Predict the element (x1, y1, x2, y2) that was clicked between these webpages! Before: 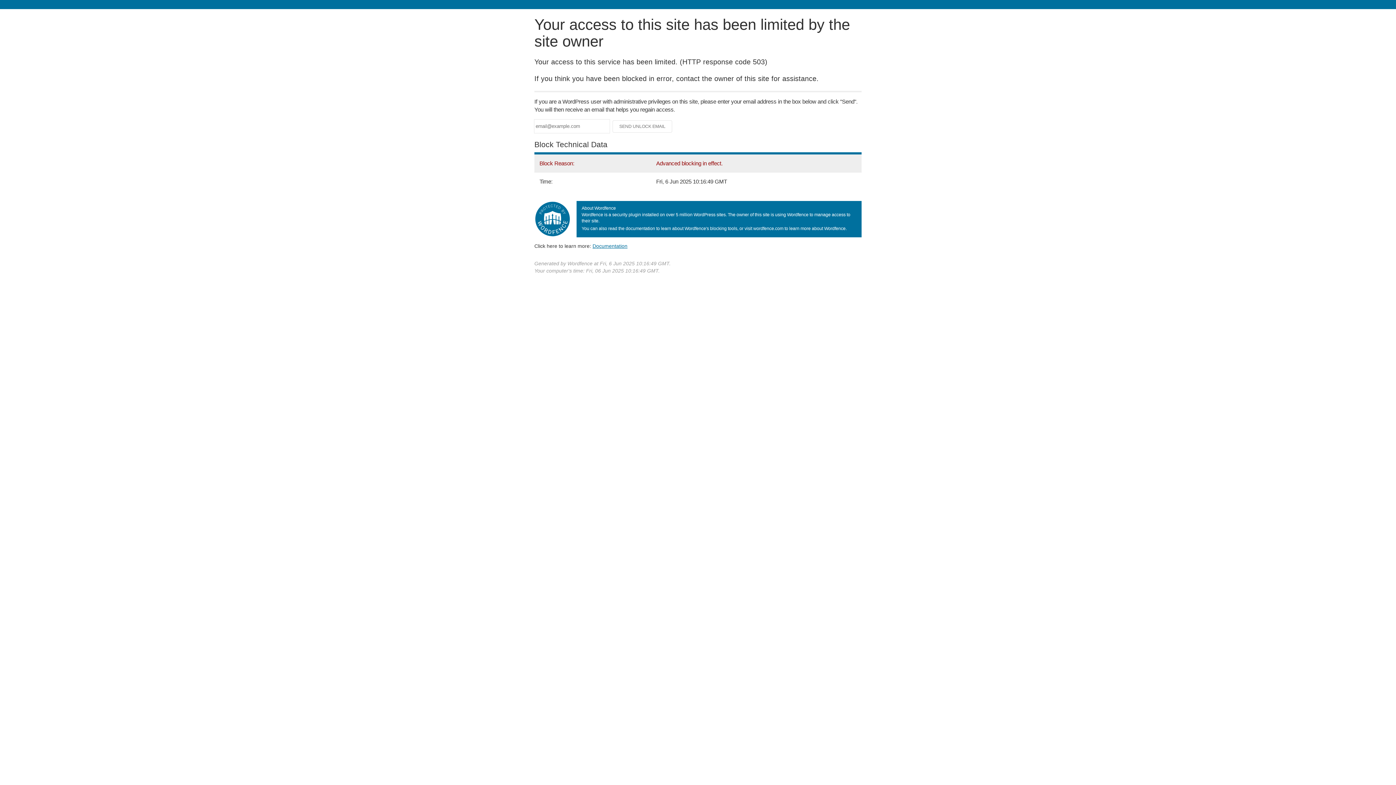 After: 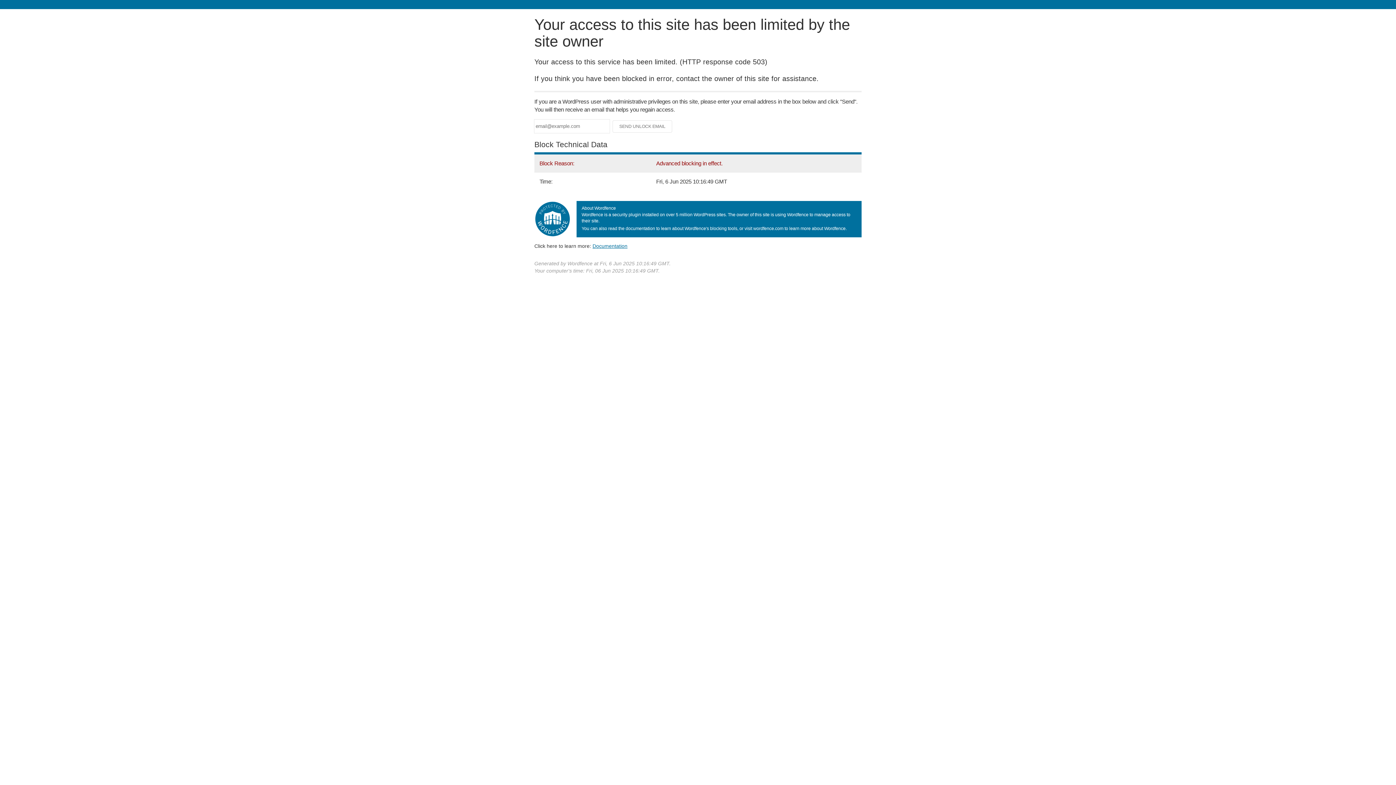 Action: label: Documentation bbox: (592, 243, 627, 248)